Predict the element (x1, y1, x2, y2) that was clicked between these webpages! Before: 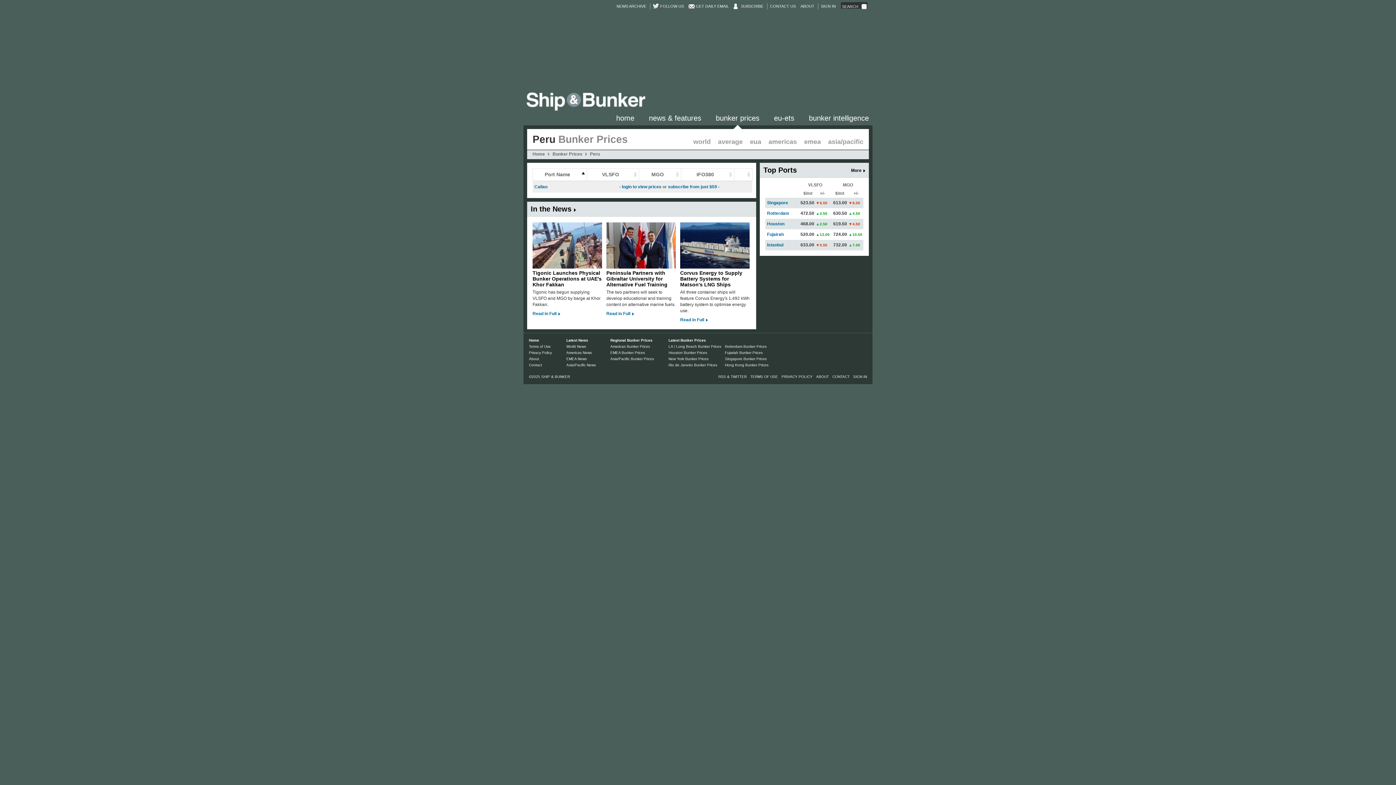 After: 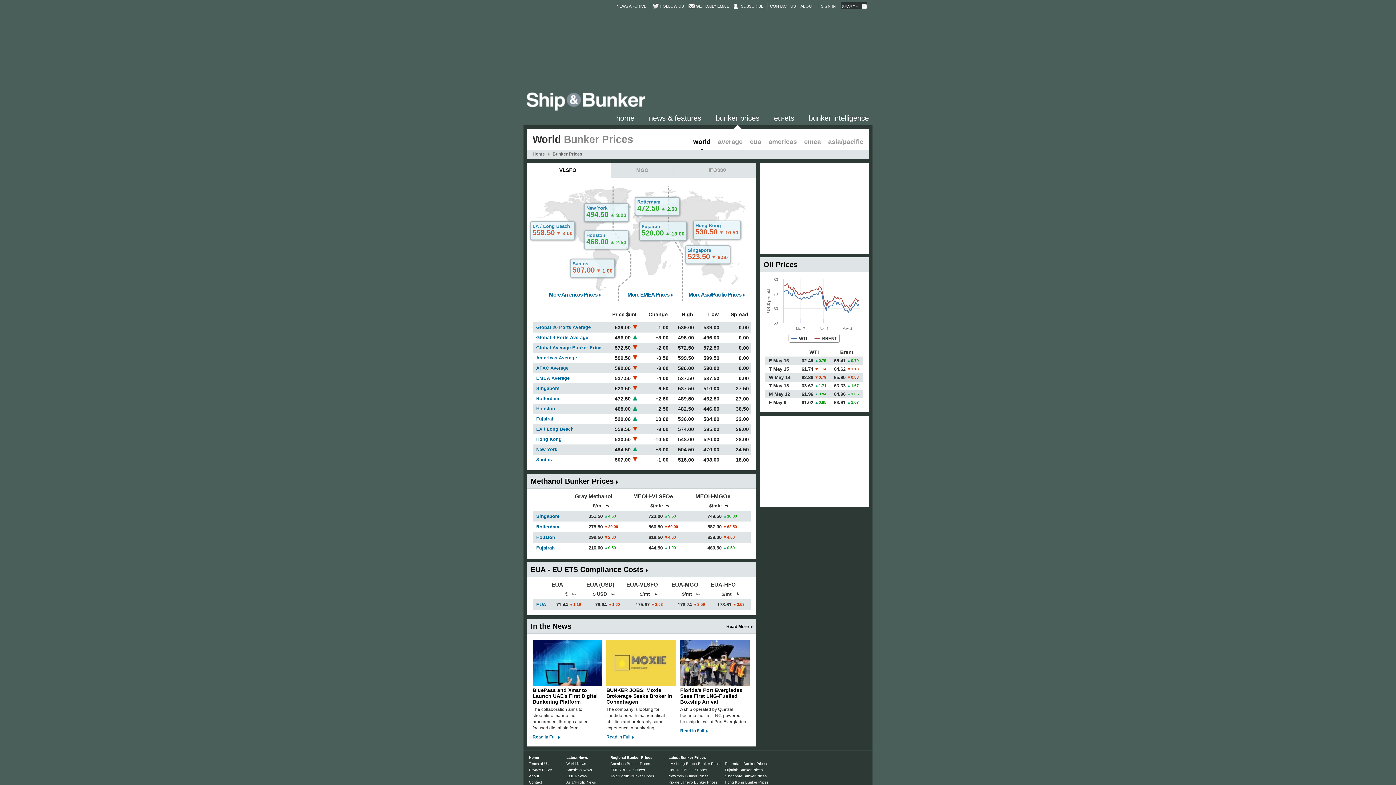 Action: label: Bunker Prices bbox: (549, 151, 587, 156)